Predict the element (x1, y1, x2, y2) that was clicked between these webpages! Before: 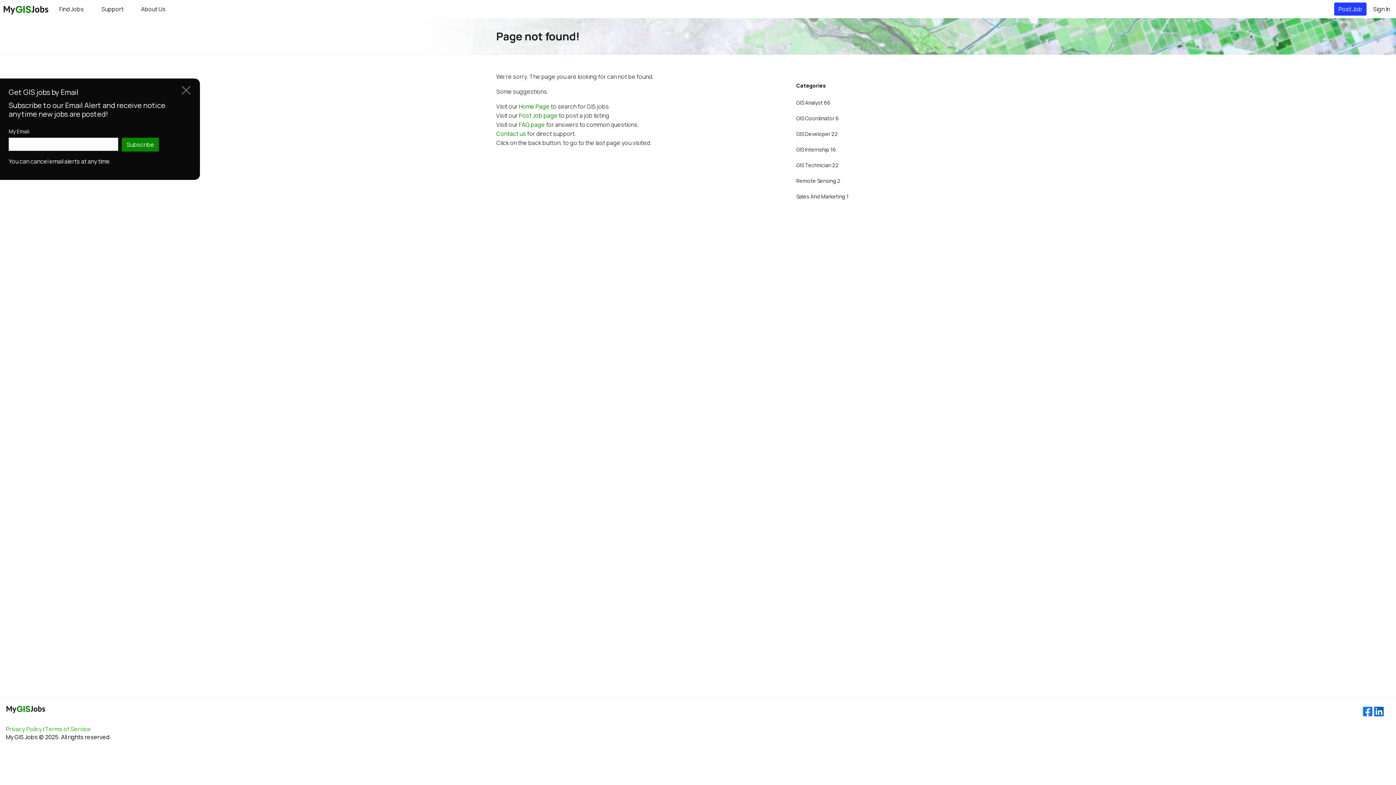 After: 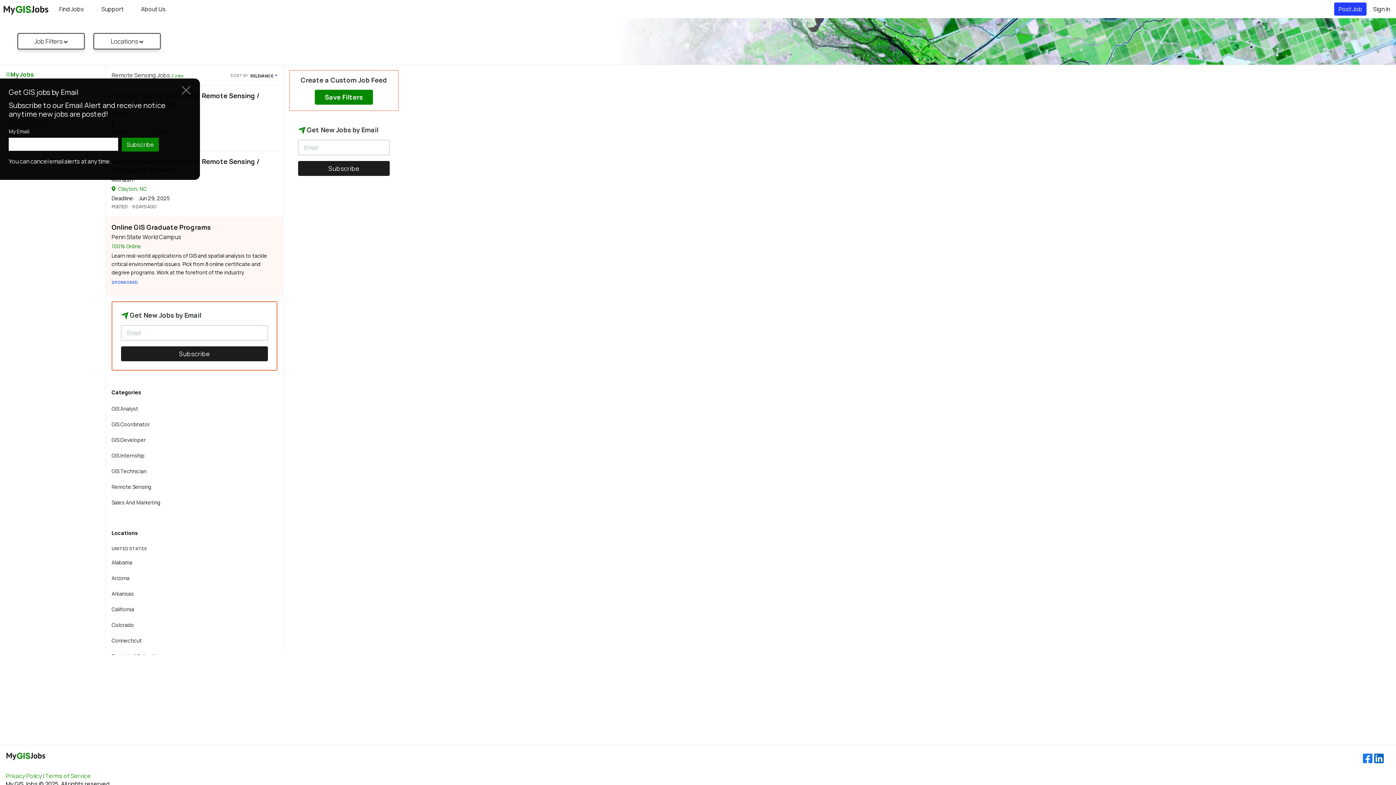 Action: label: Remote Sensing 2 bbox: (790, 173, 899, 188)